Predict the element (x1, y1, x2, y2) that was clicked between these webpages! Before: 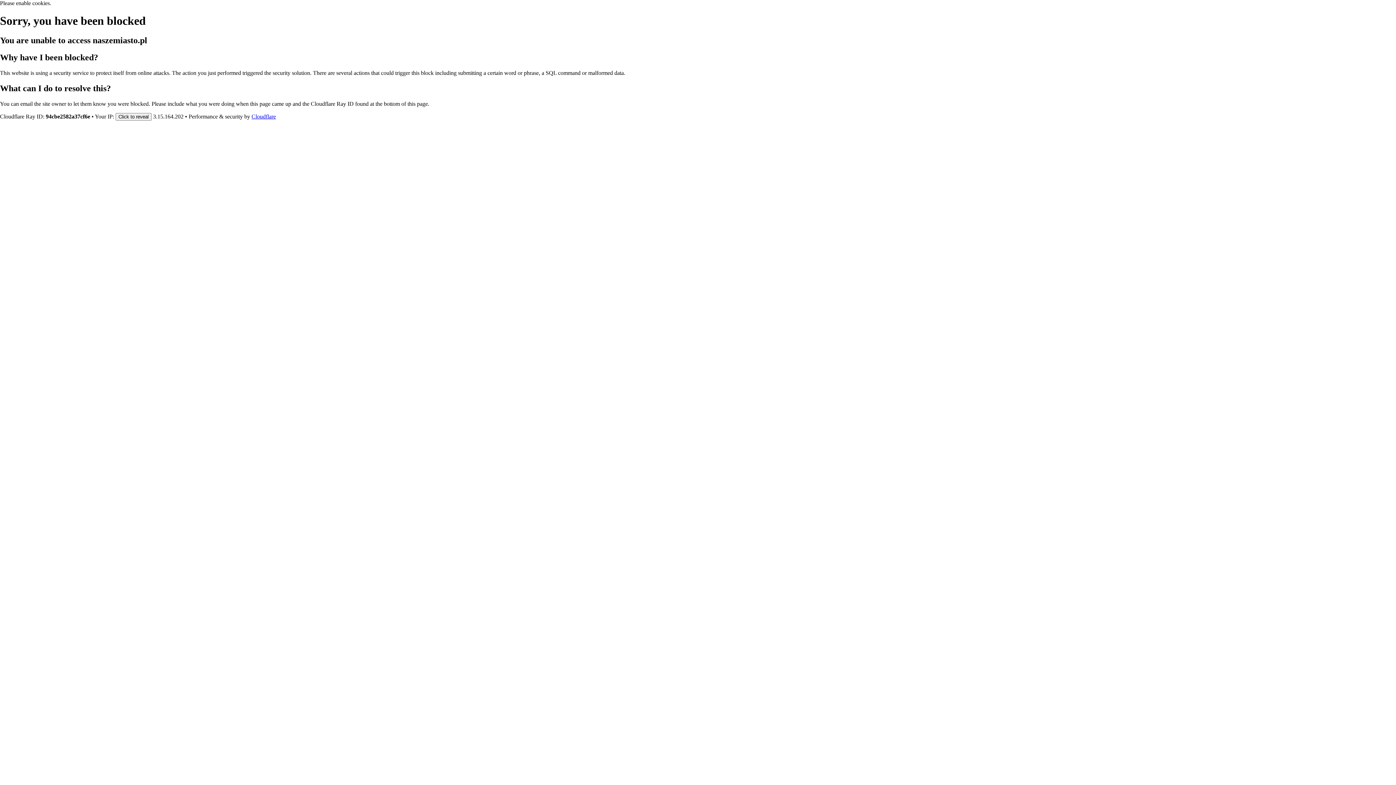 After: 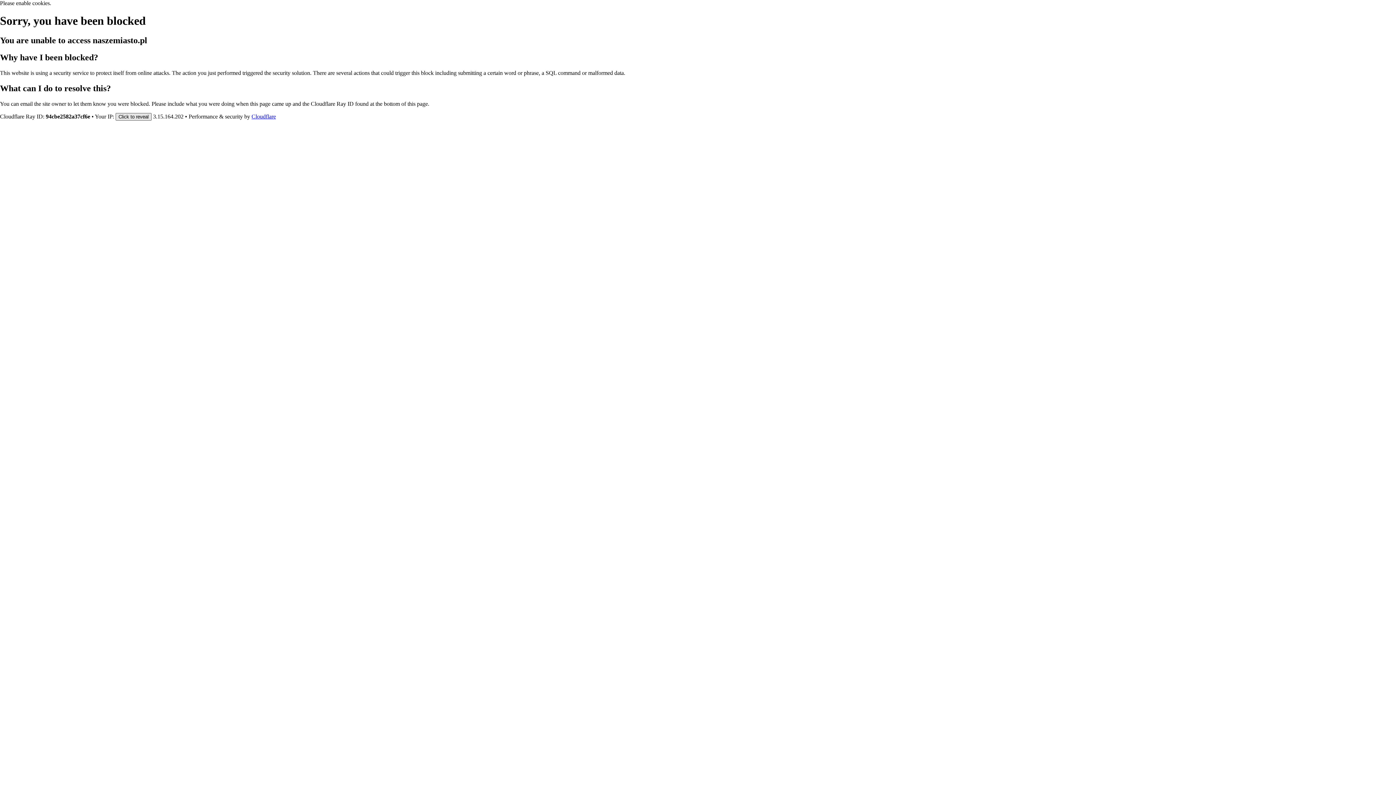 Action: bbox: (115, 112, 151, 120) label: Click to reveal